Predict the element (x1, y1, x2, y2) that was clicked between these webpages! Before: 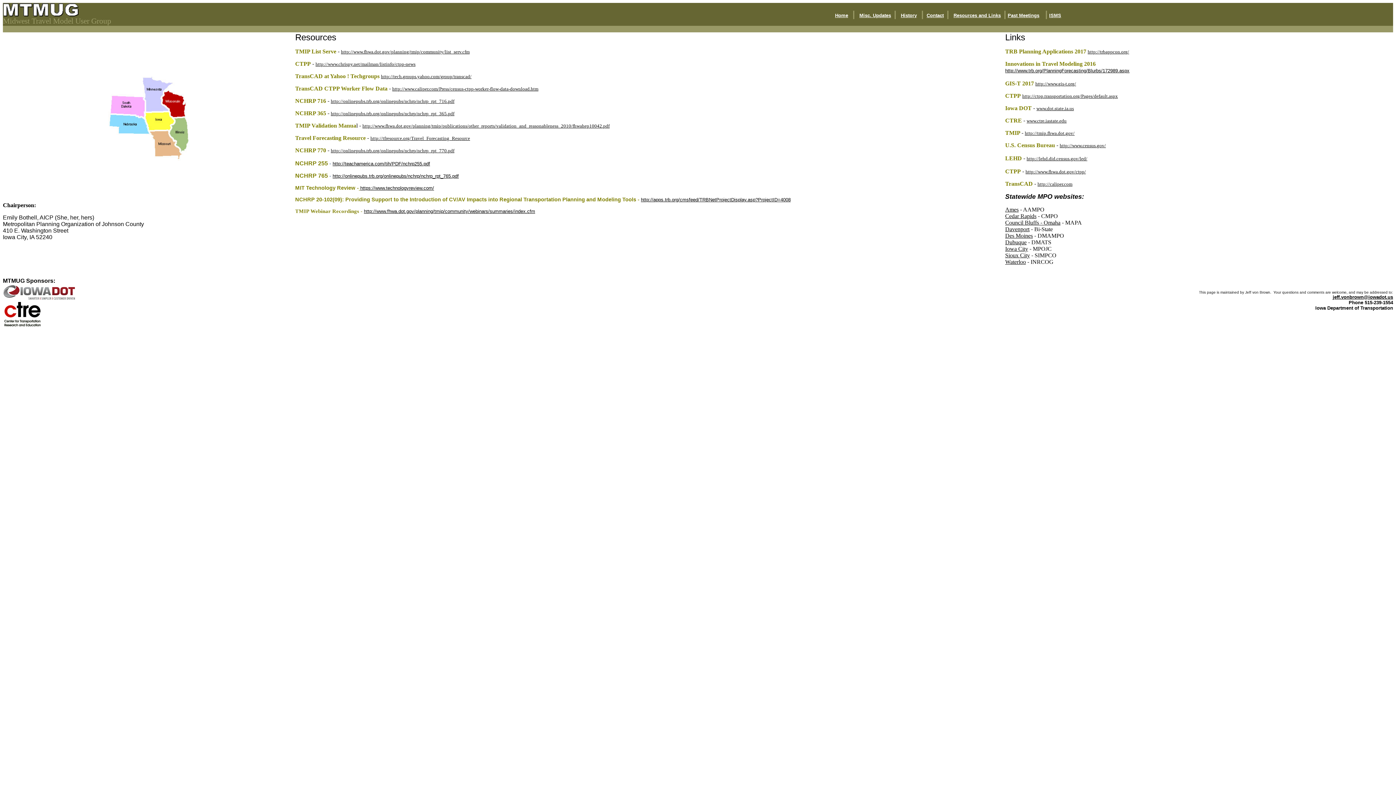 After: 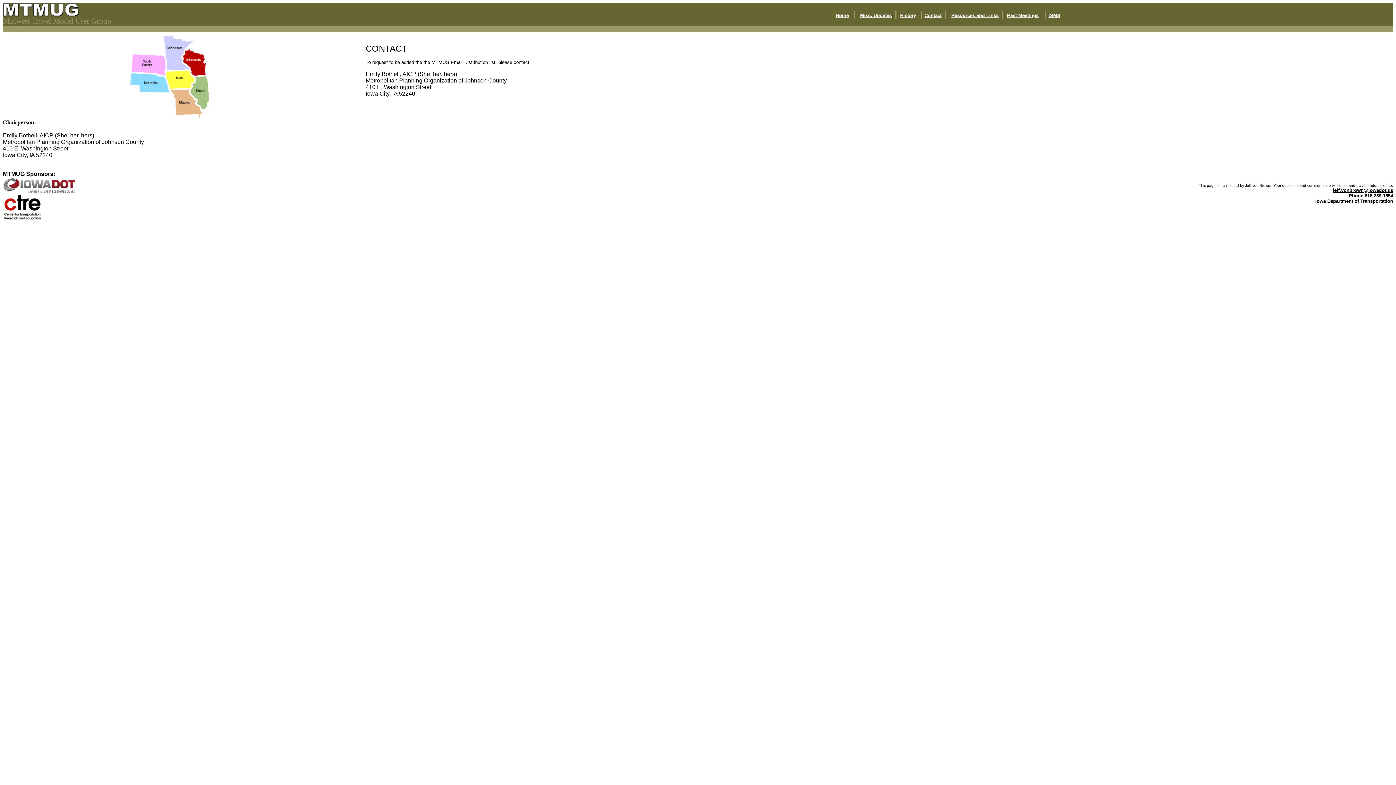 Action: label: Contact bbox: (926, 12, 944, 18)